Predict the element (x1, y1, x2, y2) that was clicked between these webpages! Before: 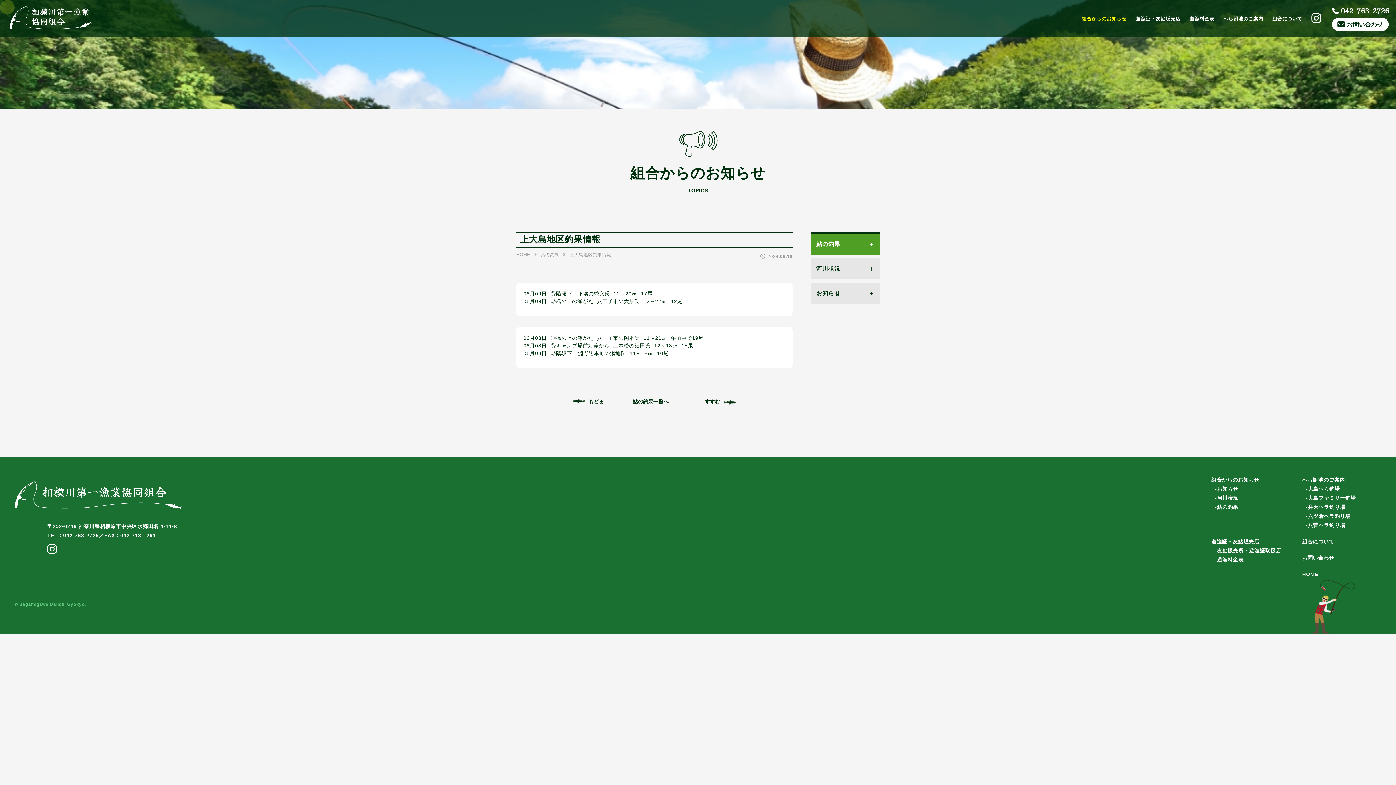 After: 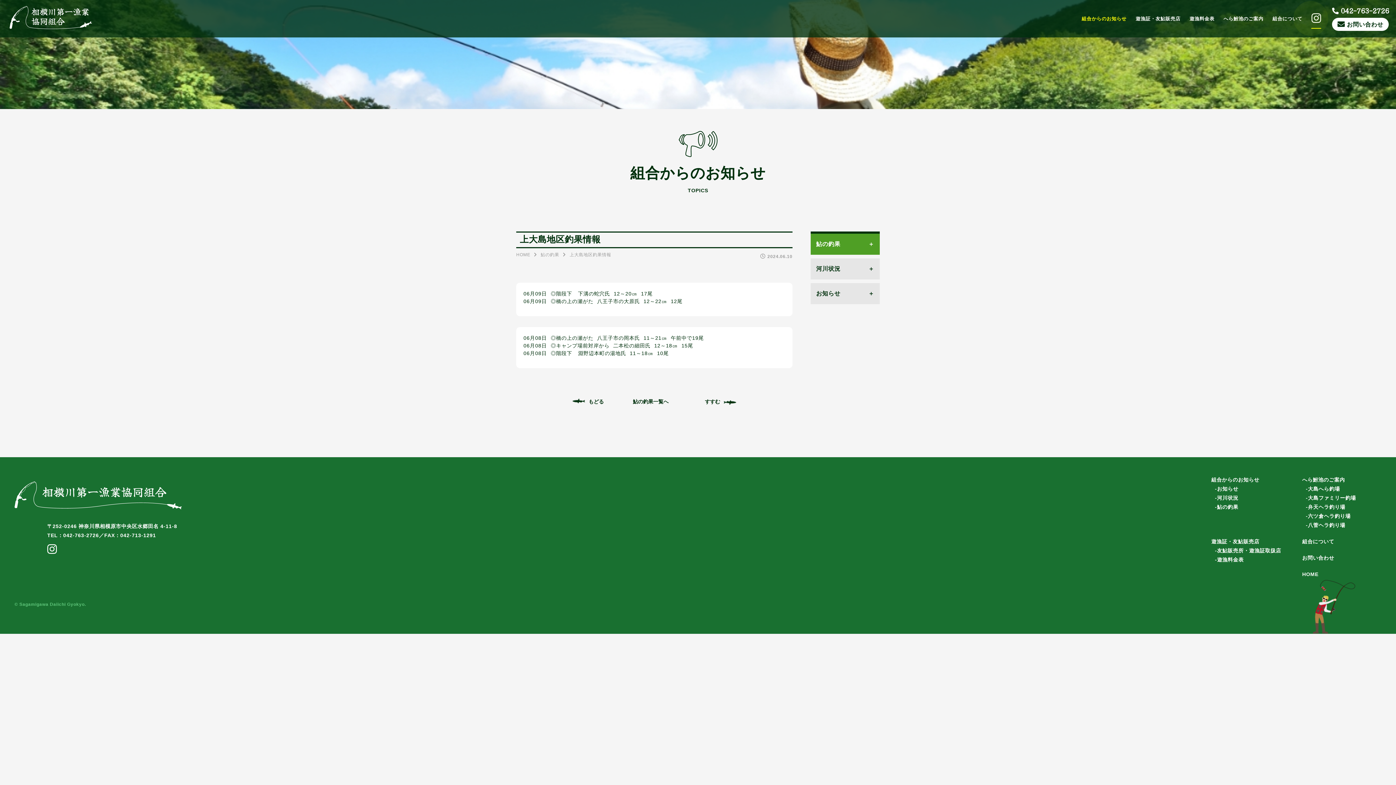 Action: bbox: (1311, 12, 1321, 24)